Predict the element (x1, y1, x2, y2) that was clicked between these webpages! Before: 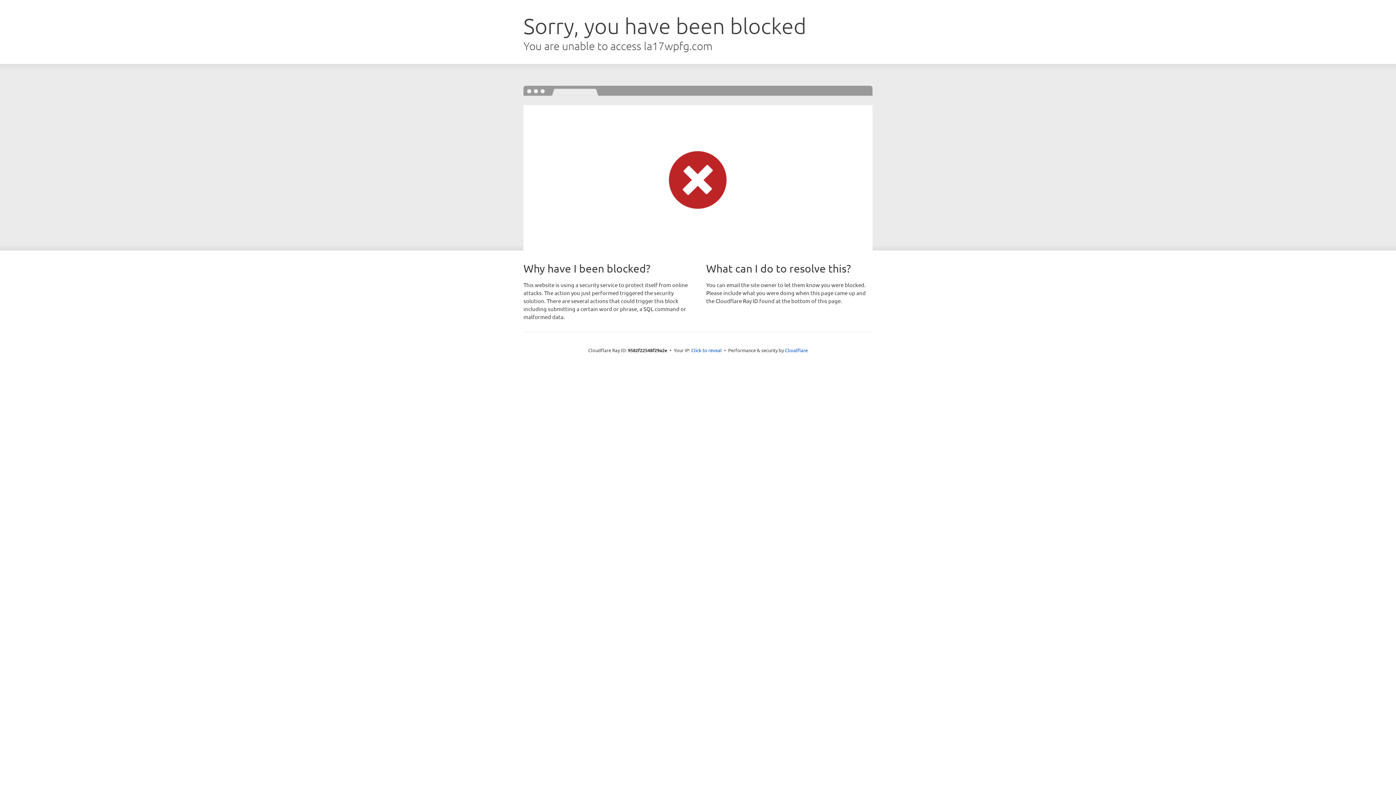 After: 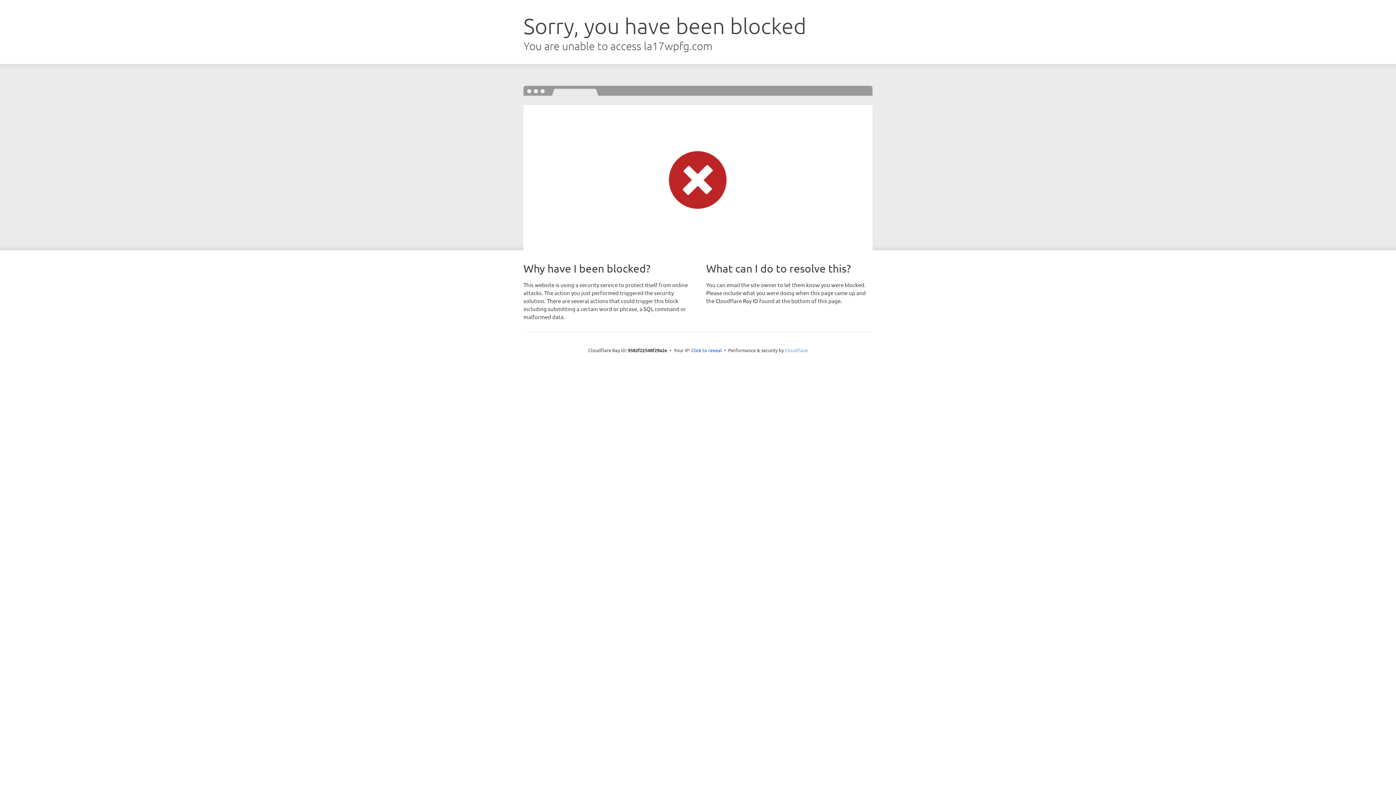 Action: label: Cloudflare bbox: (785, 347, 808, 353)